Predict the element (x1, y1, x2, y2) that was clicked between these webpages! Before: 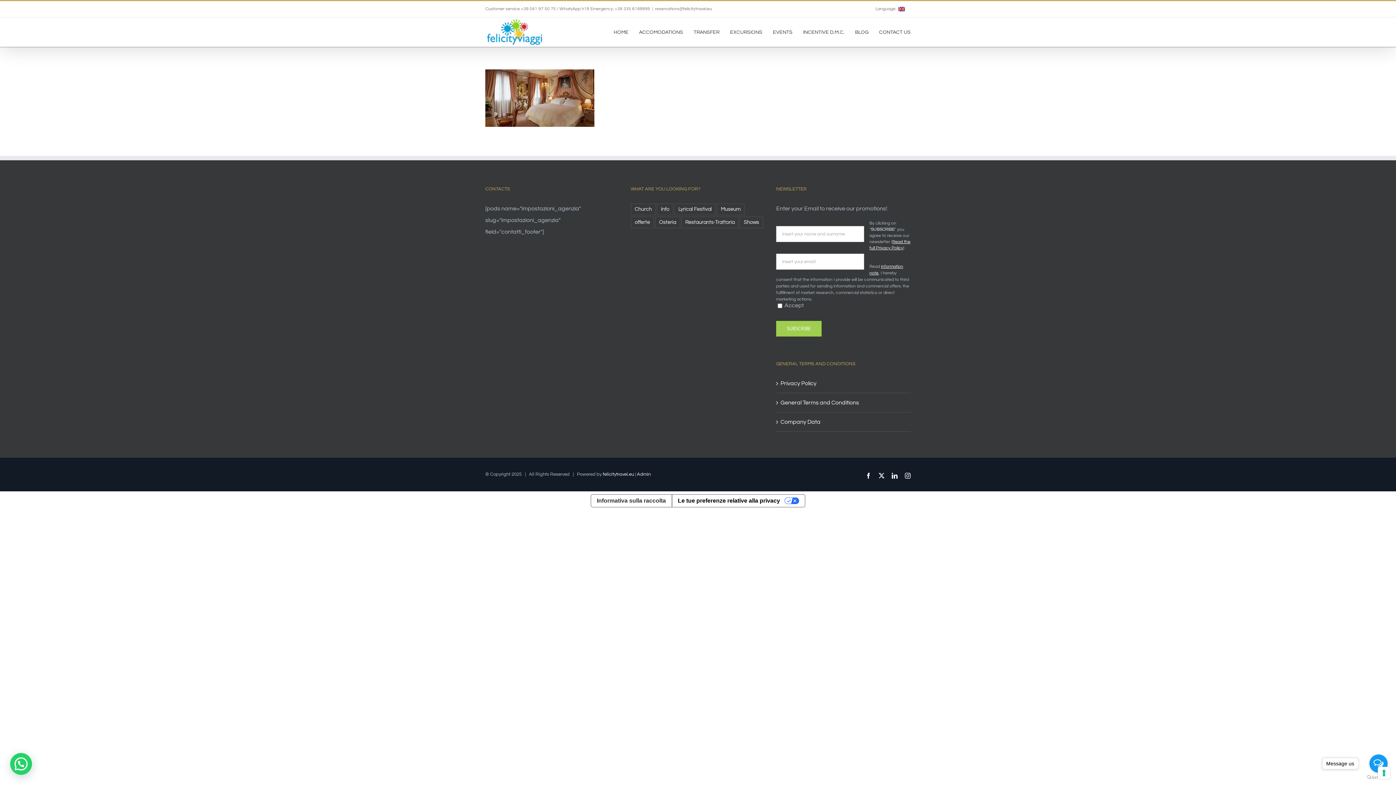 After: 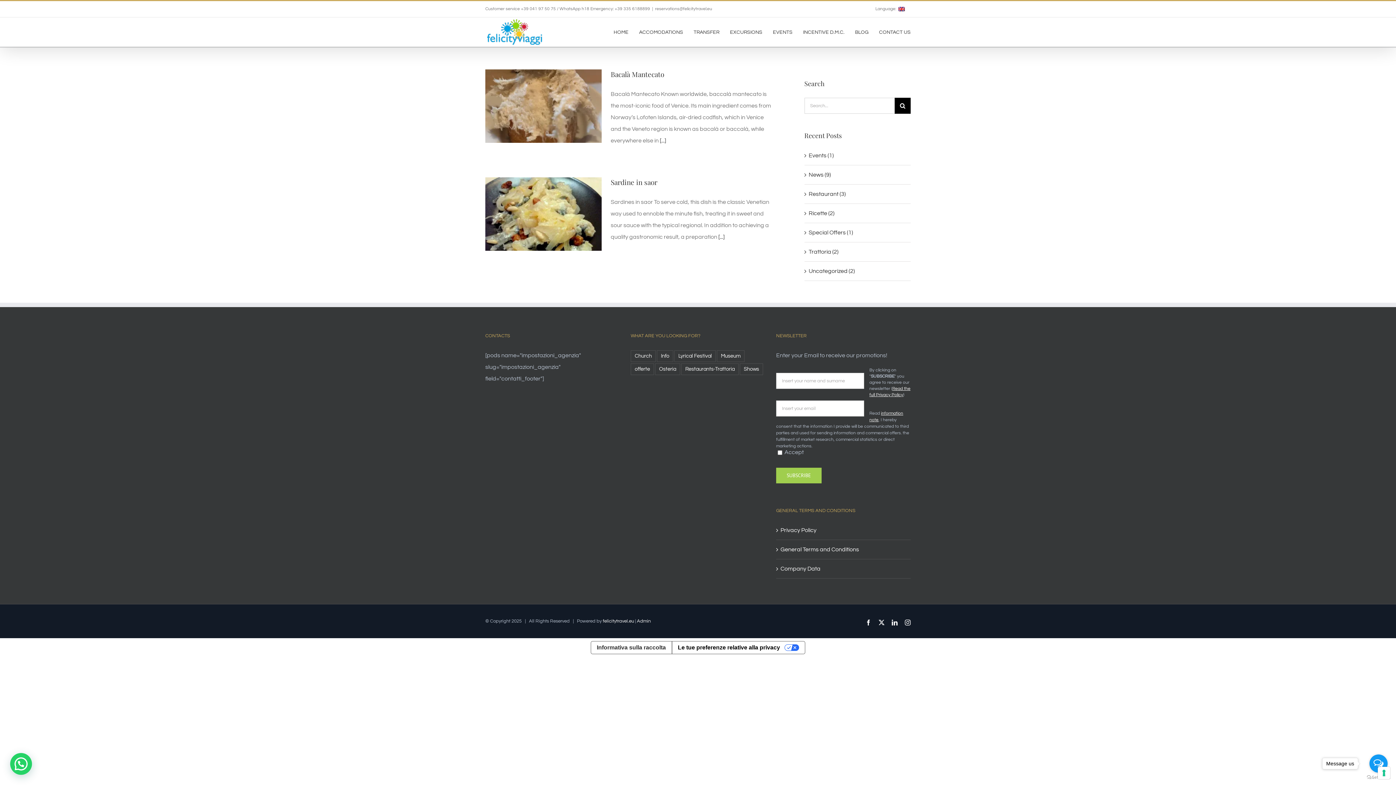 Action: bbox: (655, 216, 680, 228) label: Osteria (2 items)